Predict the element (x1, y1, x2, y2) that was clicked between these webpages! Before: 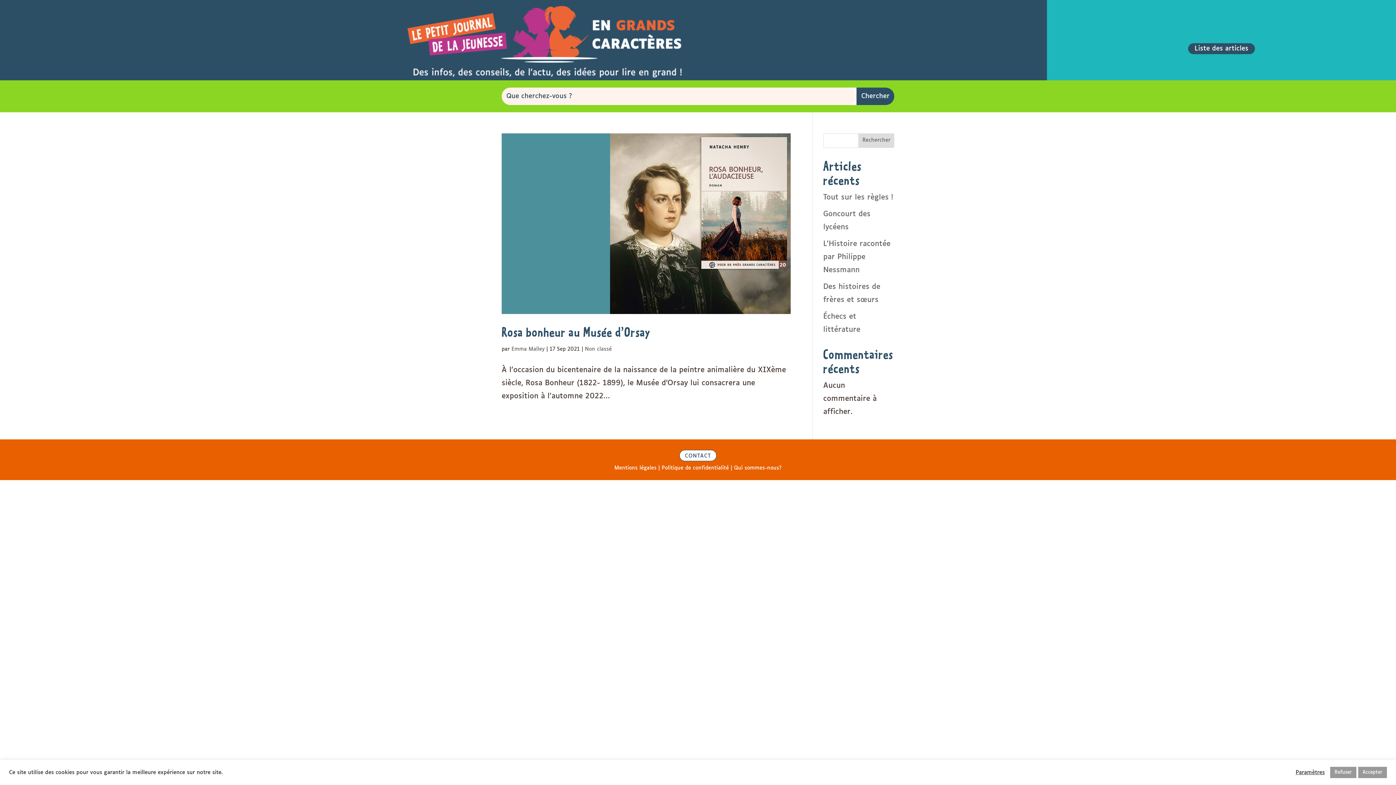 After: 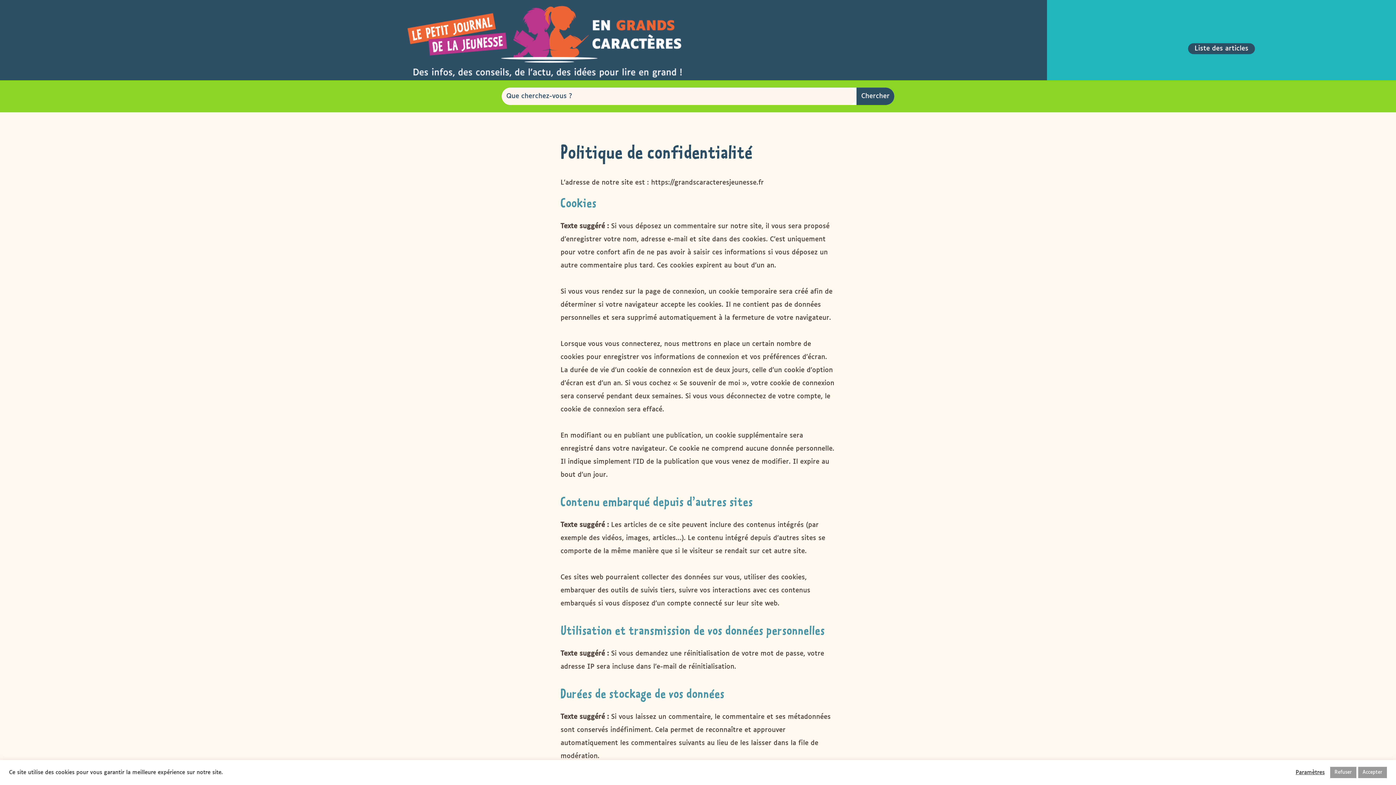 Action: label: Politique de confidentialité bbox: (661, 465, 729, 470)